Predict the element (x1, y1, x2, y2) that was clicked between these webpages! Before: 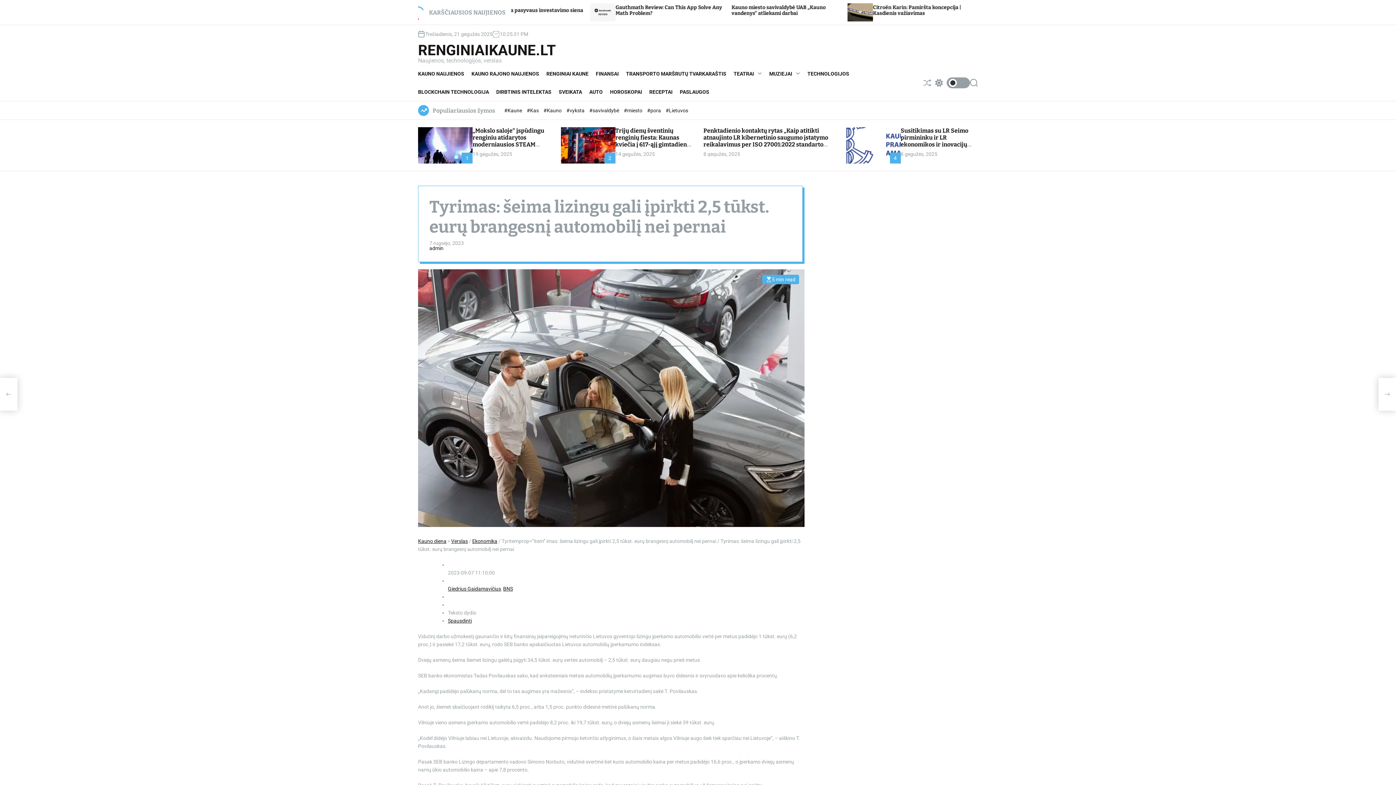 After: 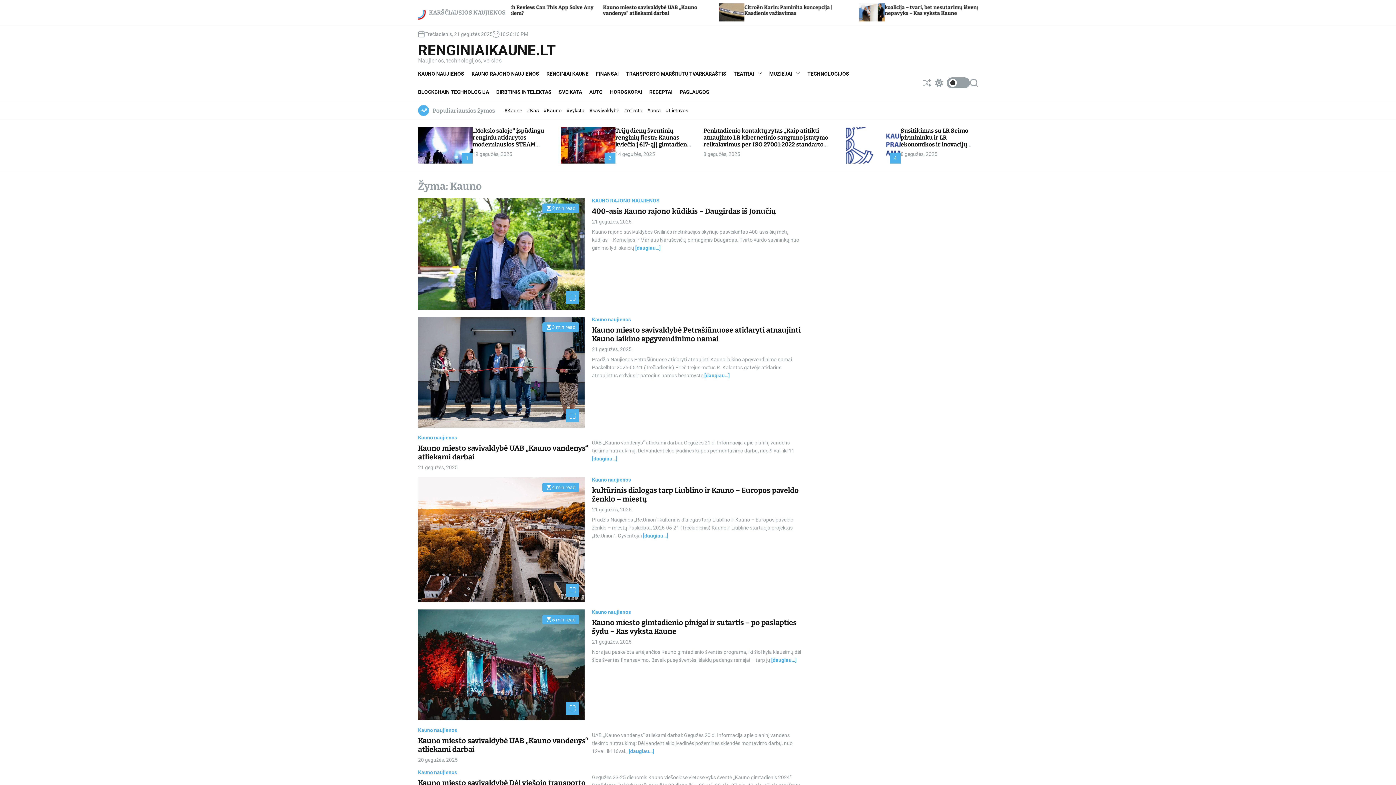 Action: bbox: (543, 107, 562, 113) label: #Kauno 